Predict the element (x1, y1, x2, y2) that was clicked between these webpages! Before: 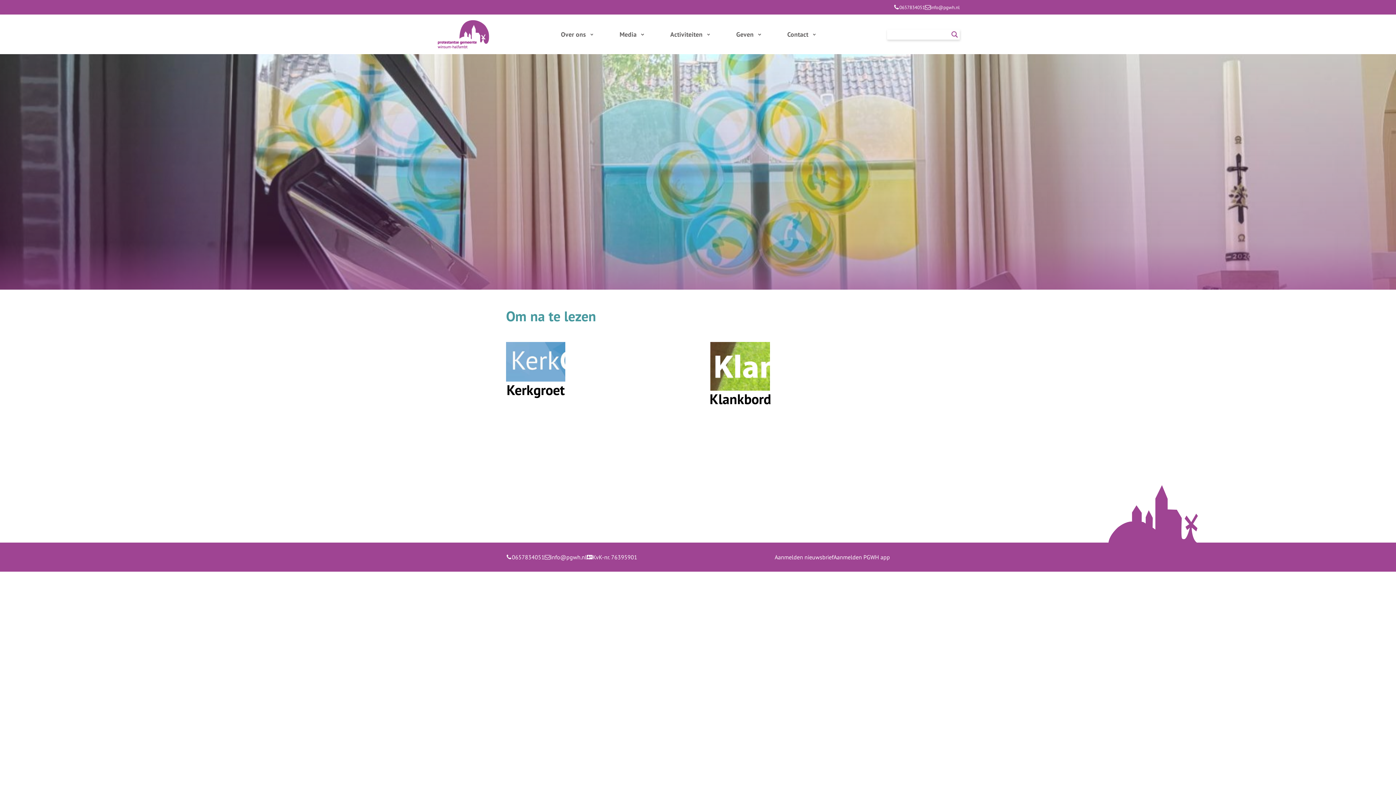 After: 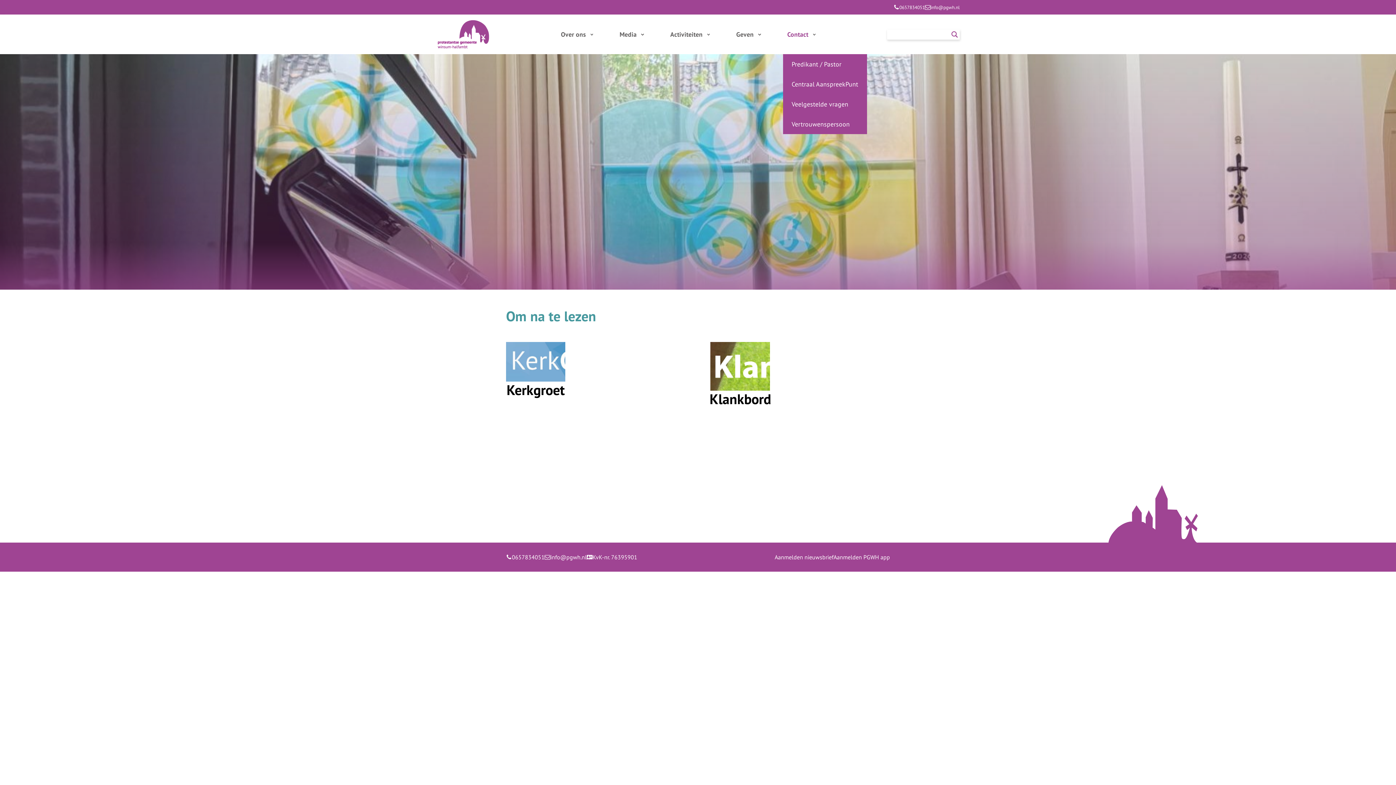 Action: bbox: (783, 28, 820, 40) label: Contact